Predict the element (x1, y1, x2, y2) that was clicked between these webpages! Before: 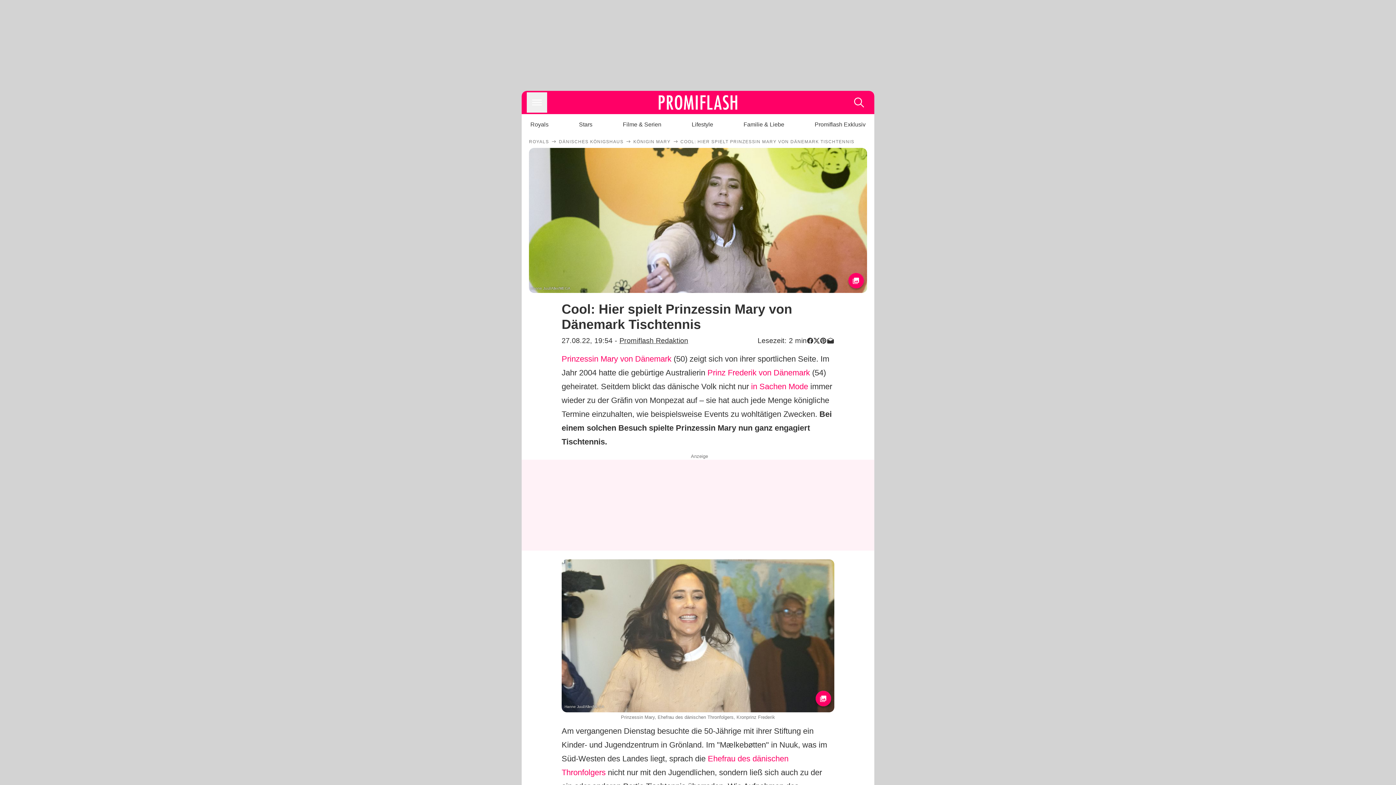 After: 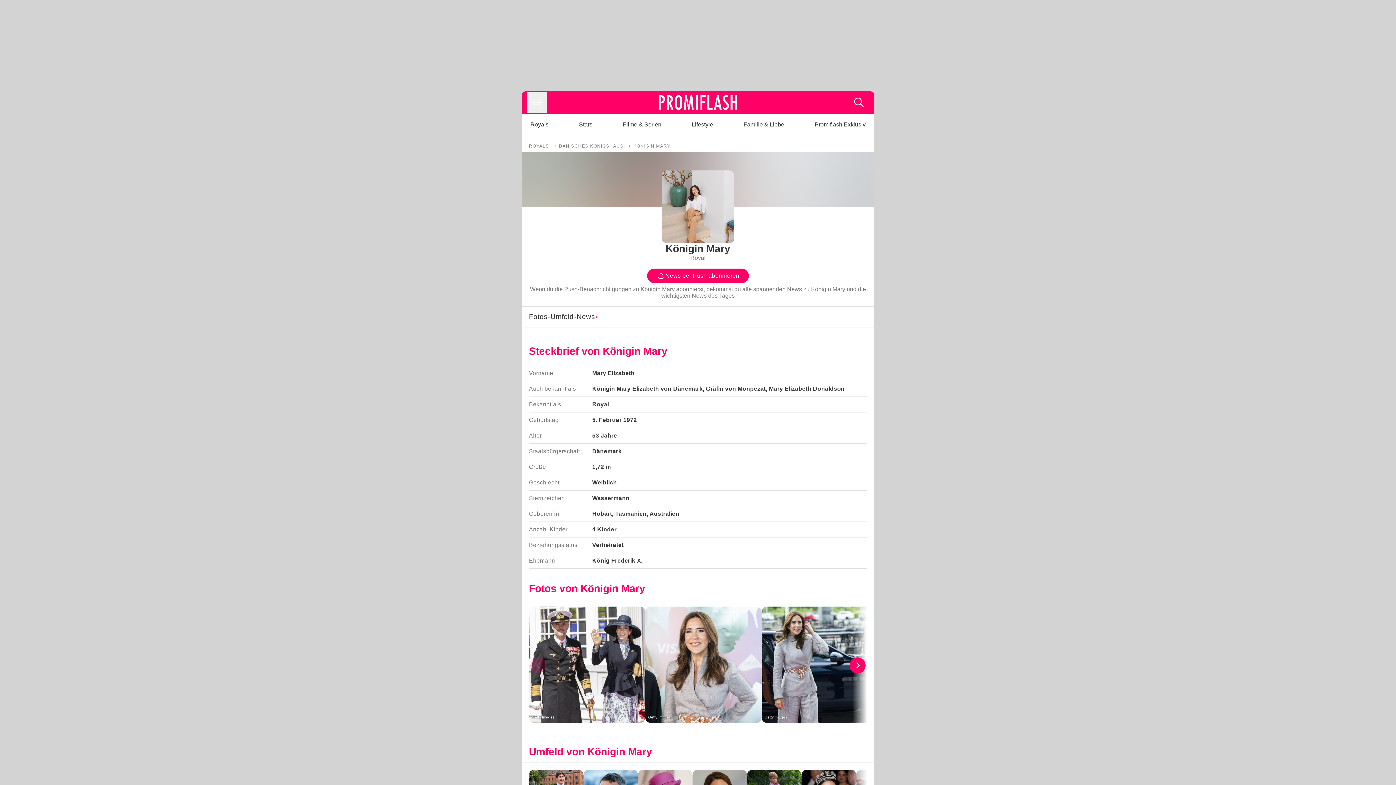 Action: bbox: (633, 138, 670, 144) label: KÖNIGIN MARY